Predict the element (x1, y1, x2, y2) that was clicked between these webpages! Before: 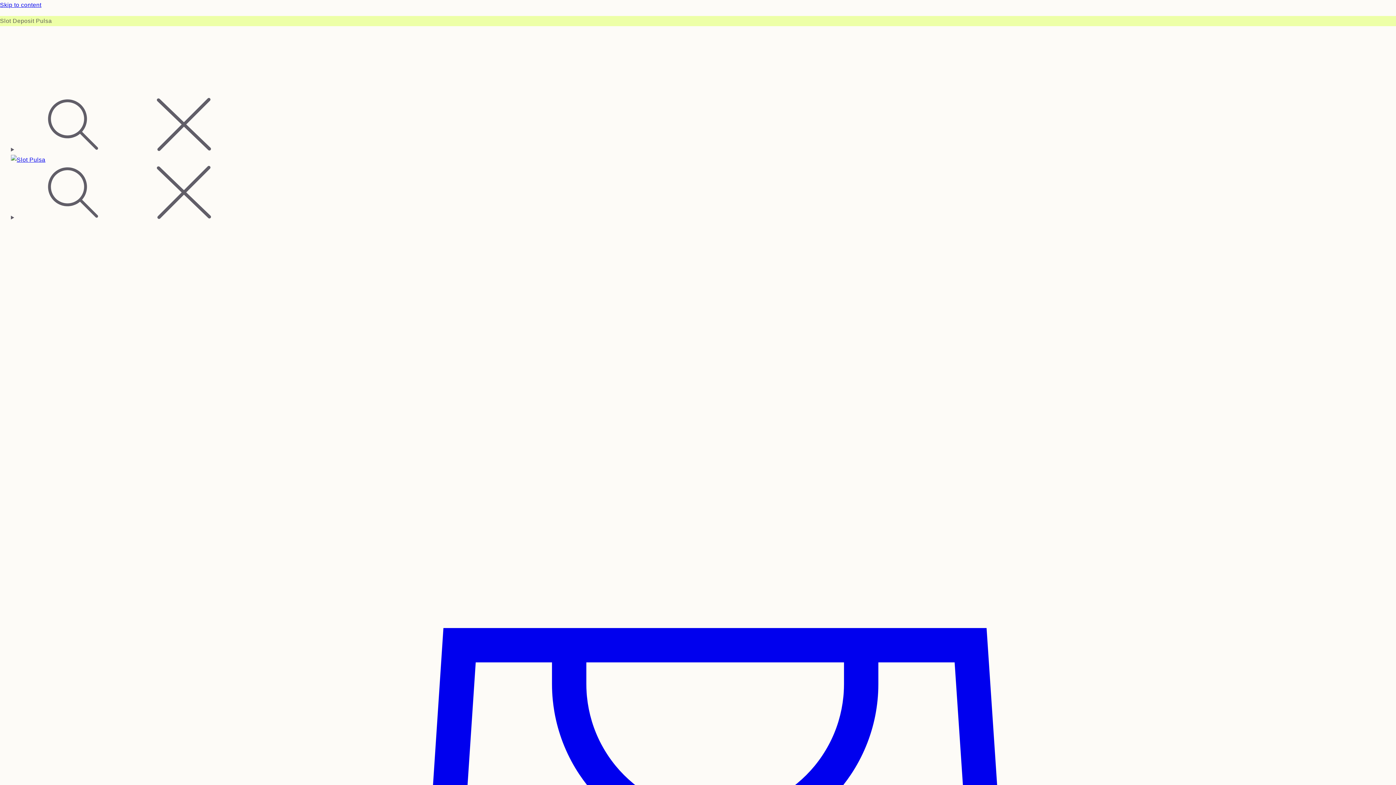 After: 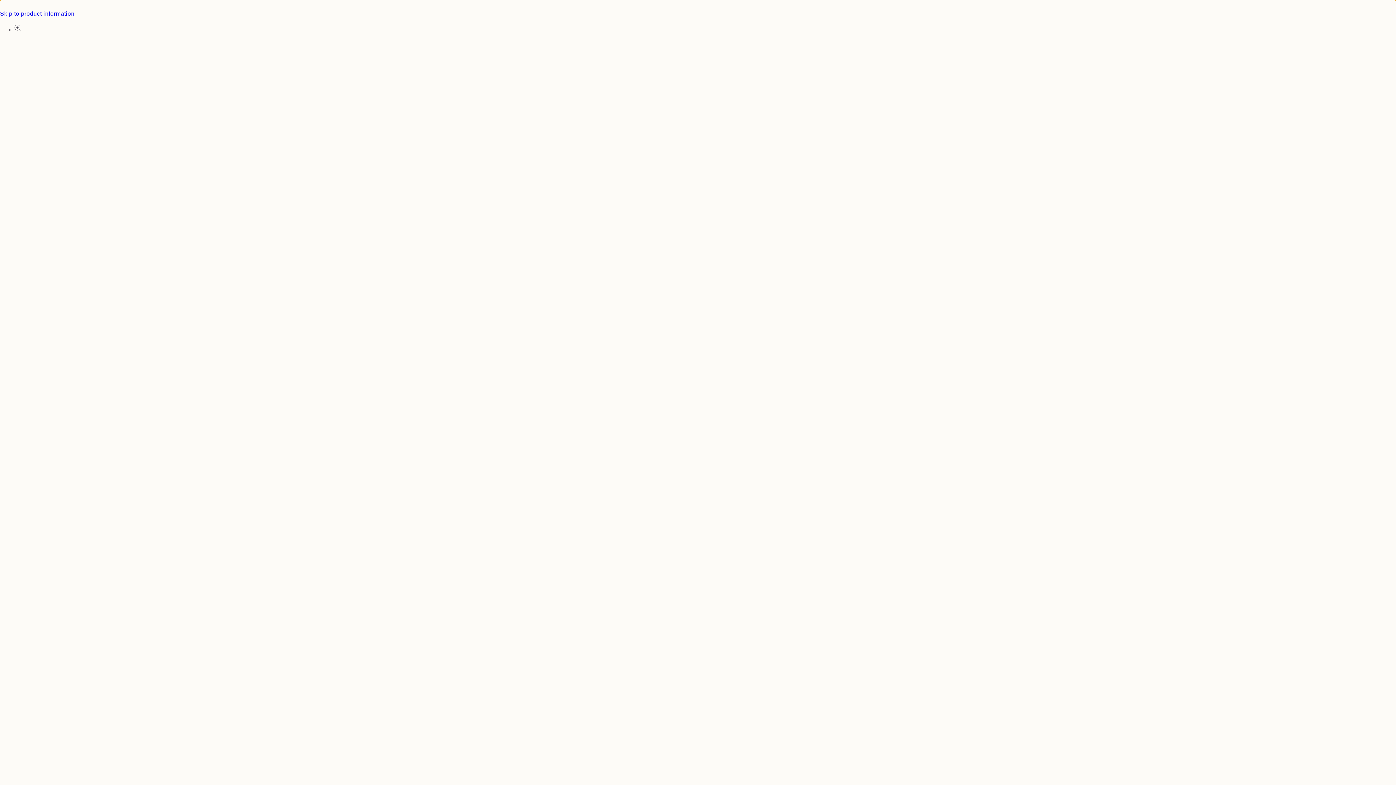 Action: bbox: (0, 0, 1396, 10) label: Skip to content